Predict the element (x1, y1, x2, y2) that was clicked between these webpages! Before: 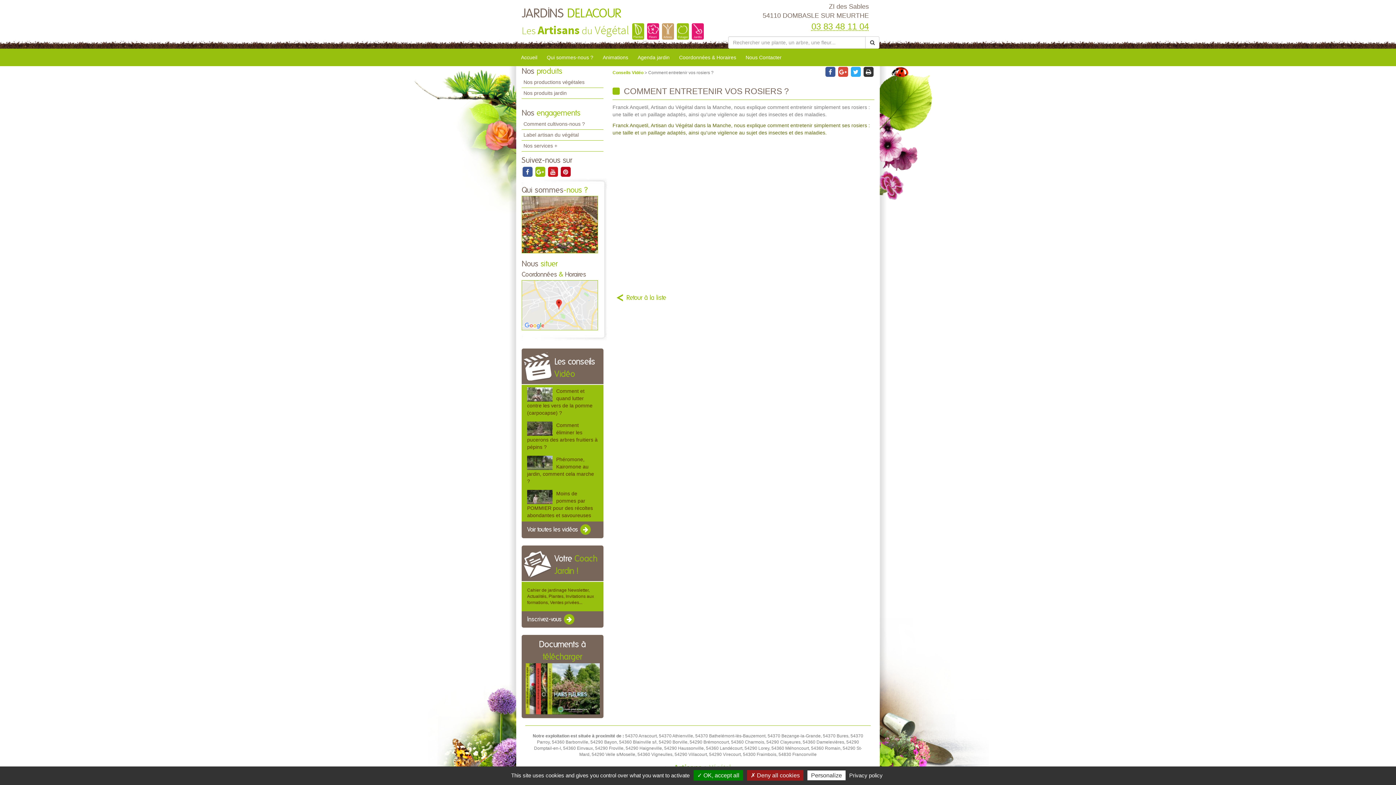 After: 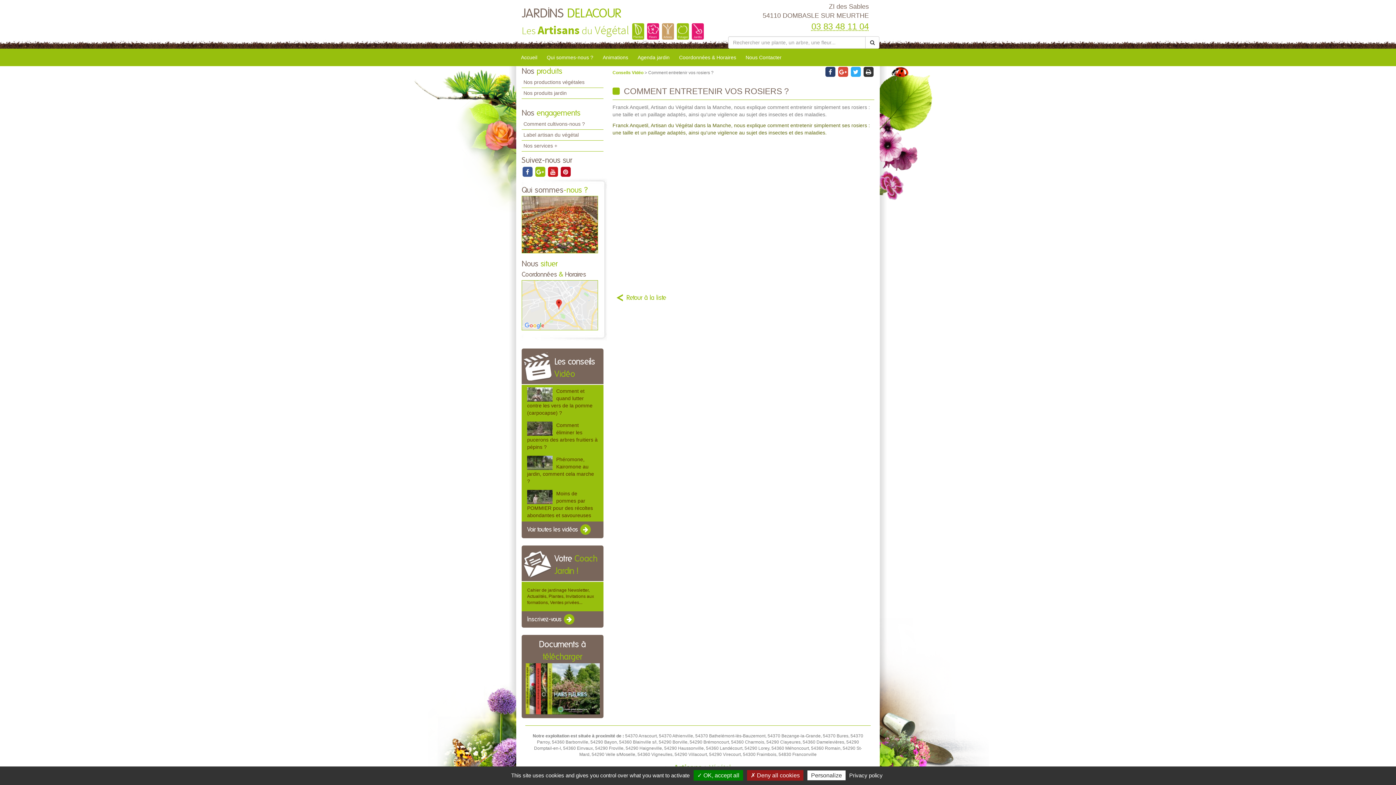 Action: bbox: (824, 69, 837, 74) label:  